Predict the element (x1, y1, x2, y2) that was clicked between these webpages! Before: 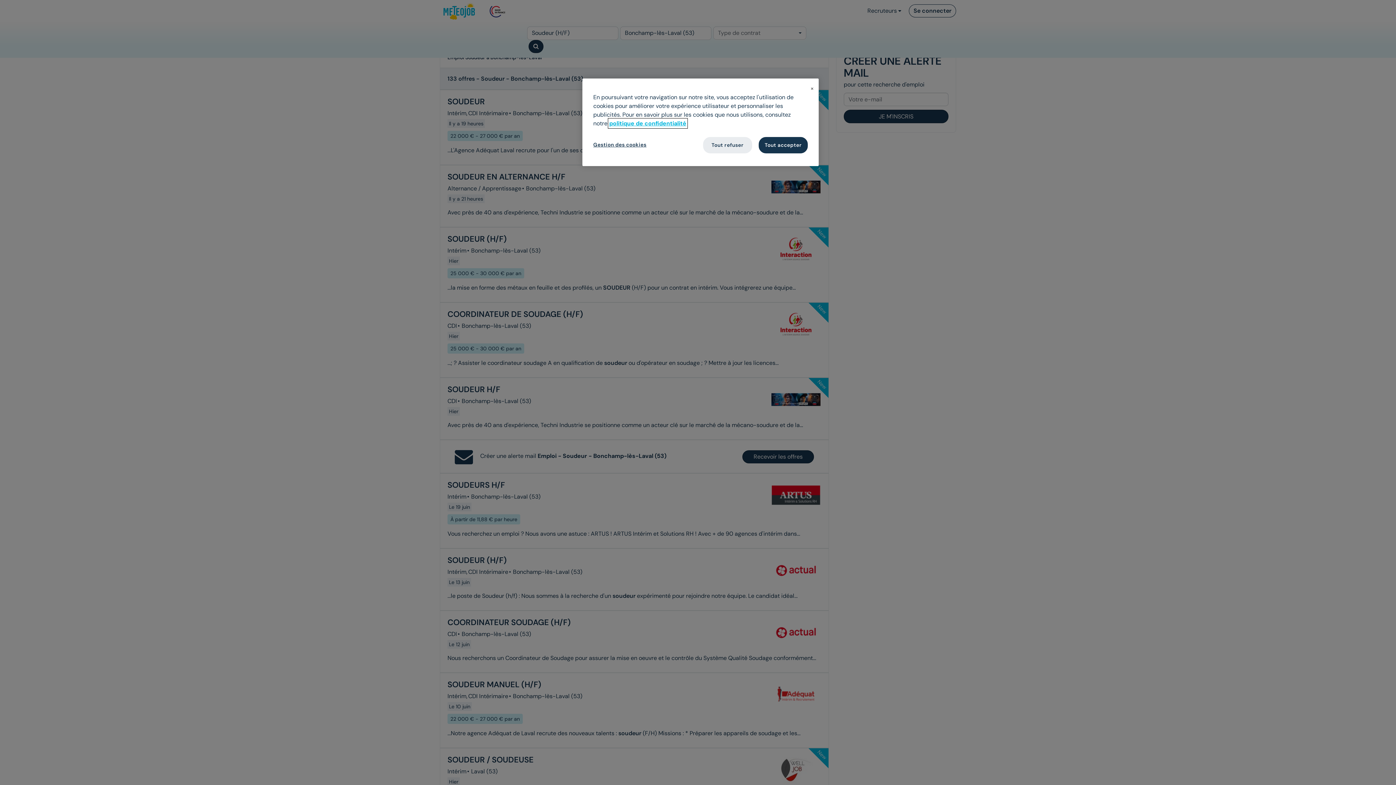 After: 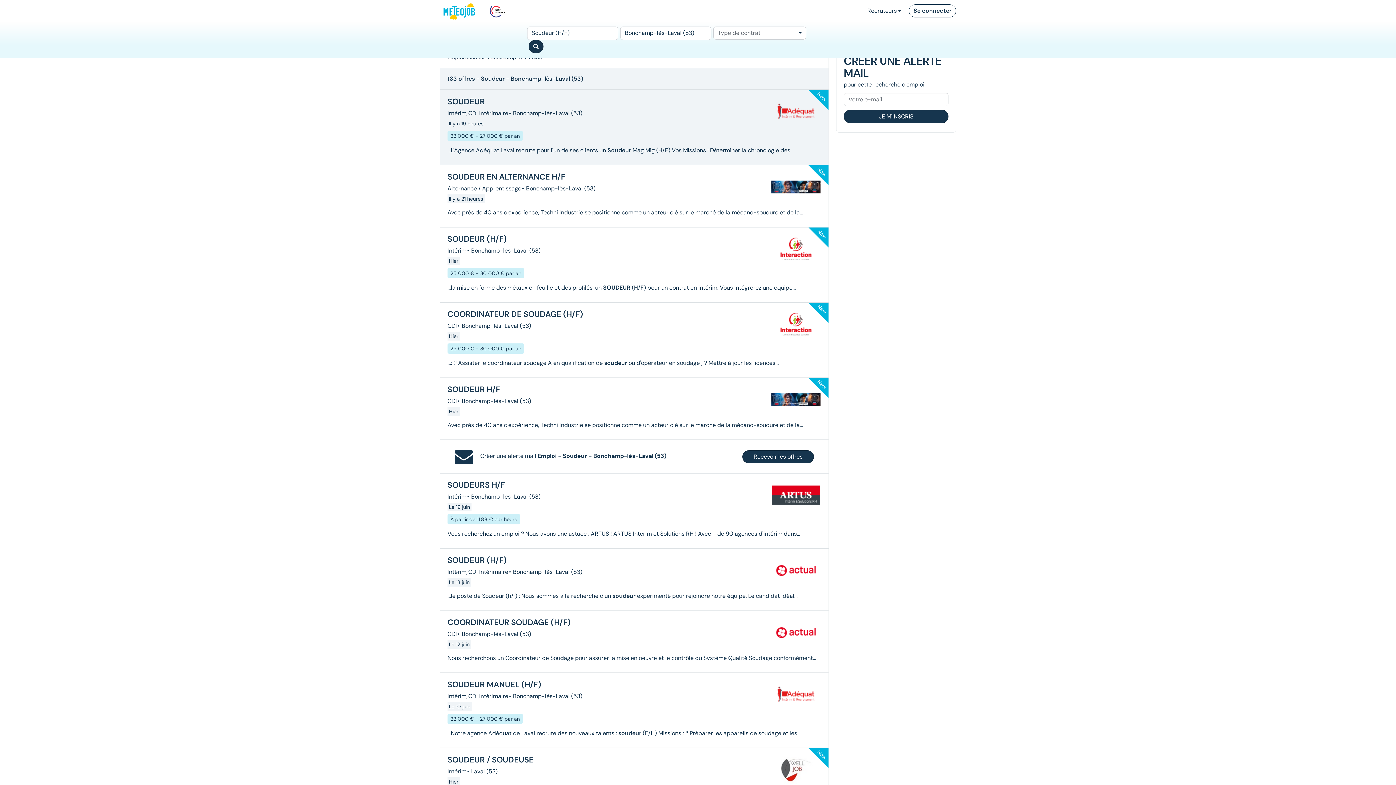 Action: bbox: (758, 137, 808, 153) label: Tout accepter